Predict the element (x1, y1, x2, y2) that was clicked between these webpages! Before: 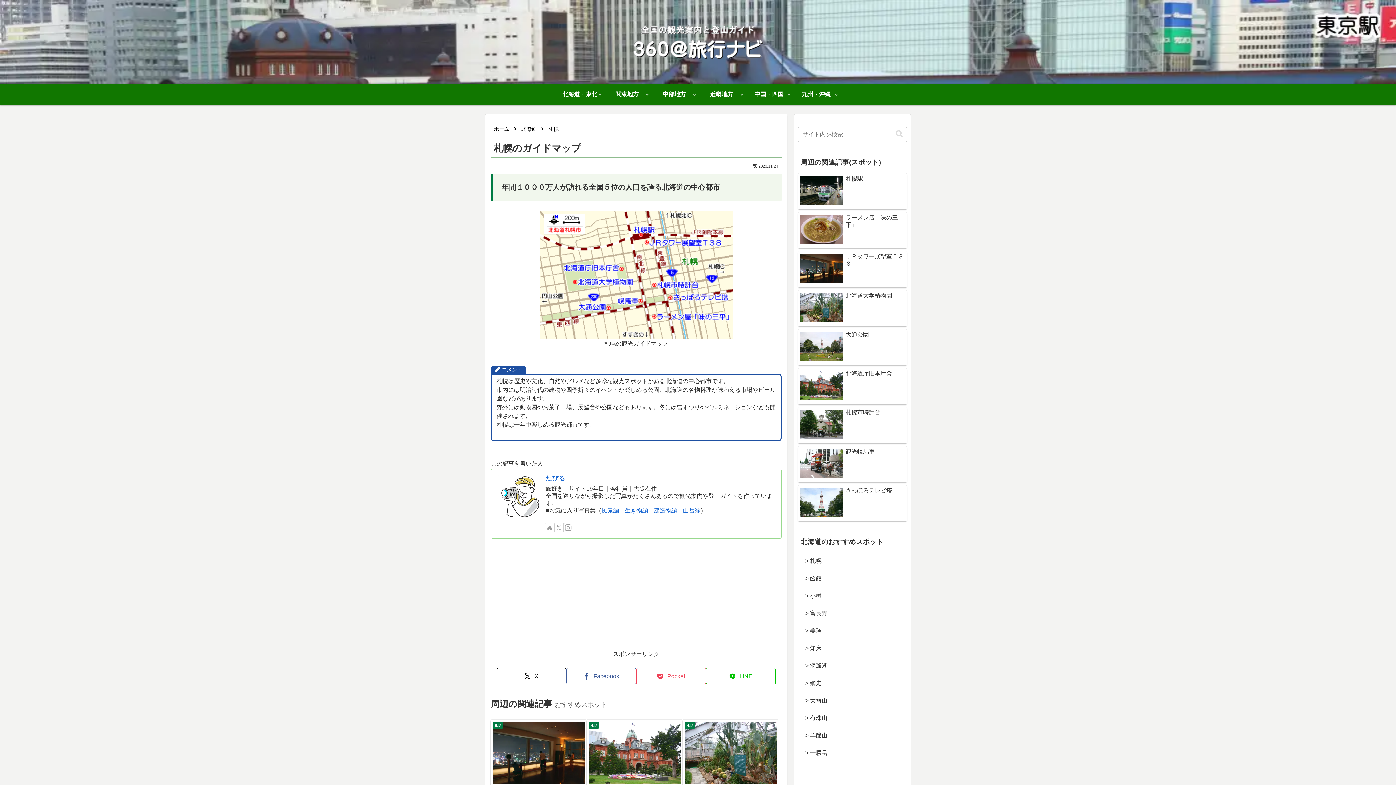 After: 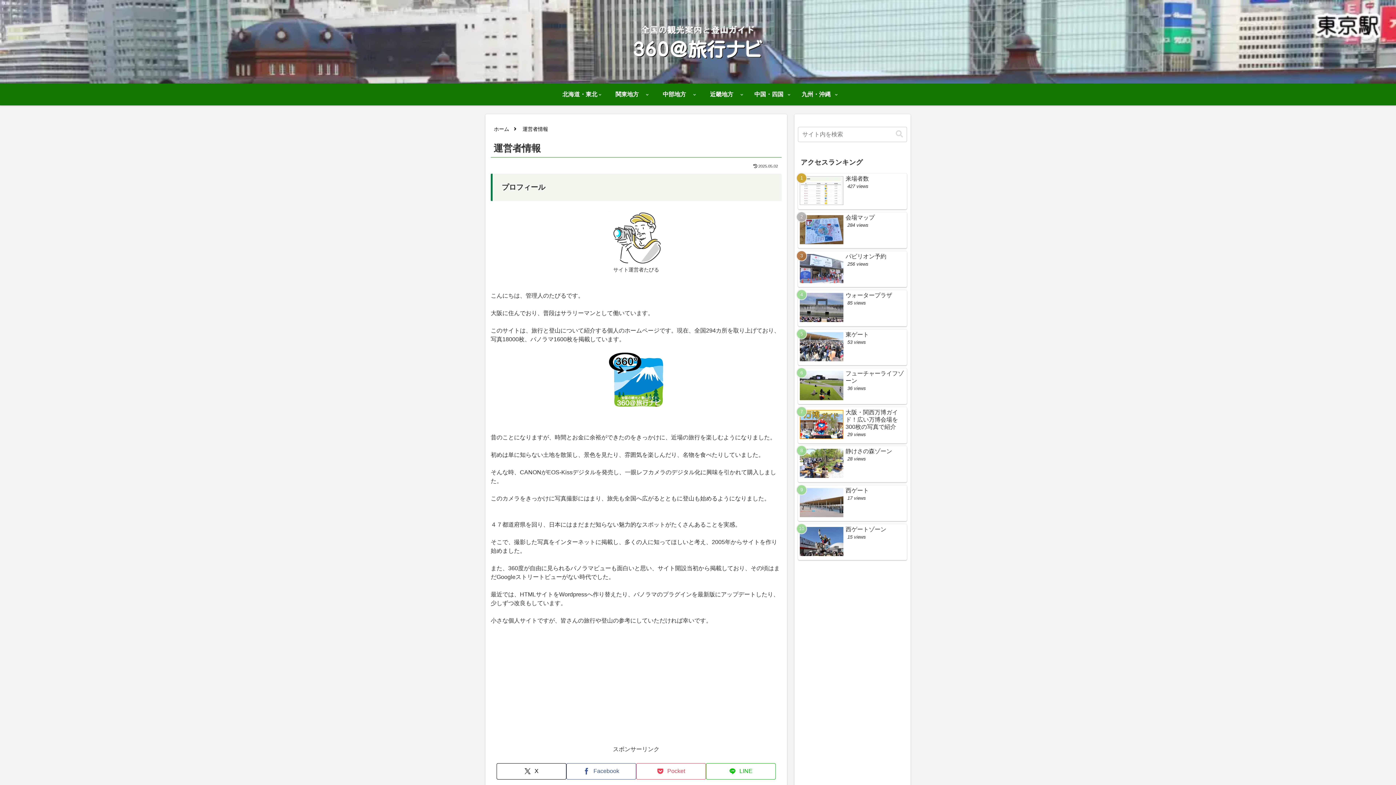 Action: label: たびる bbox: (545, 474, 565, 482)